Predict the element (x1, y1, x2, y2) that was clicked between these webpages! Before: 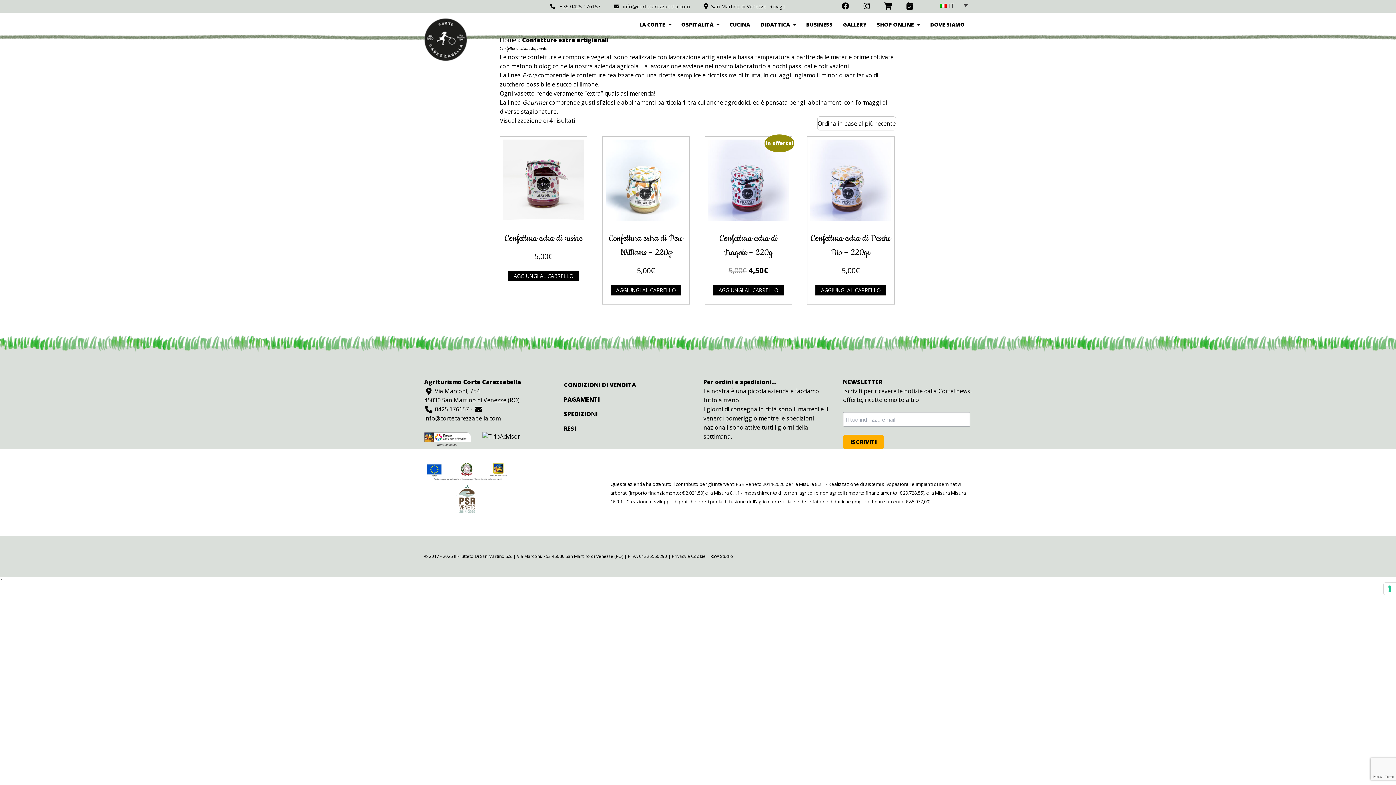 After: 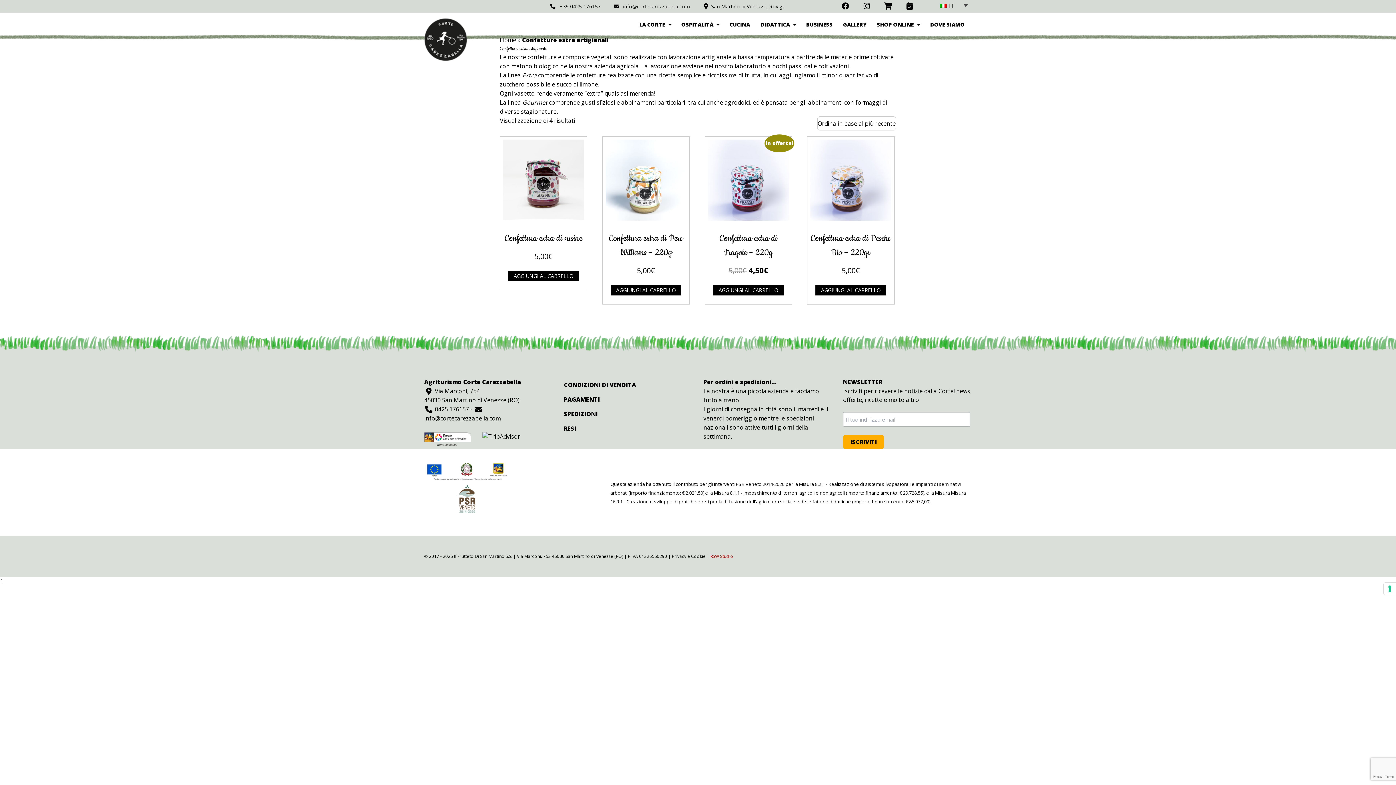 Action: label: RSW Studio bbox: (710, 553, 733, 559)